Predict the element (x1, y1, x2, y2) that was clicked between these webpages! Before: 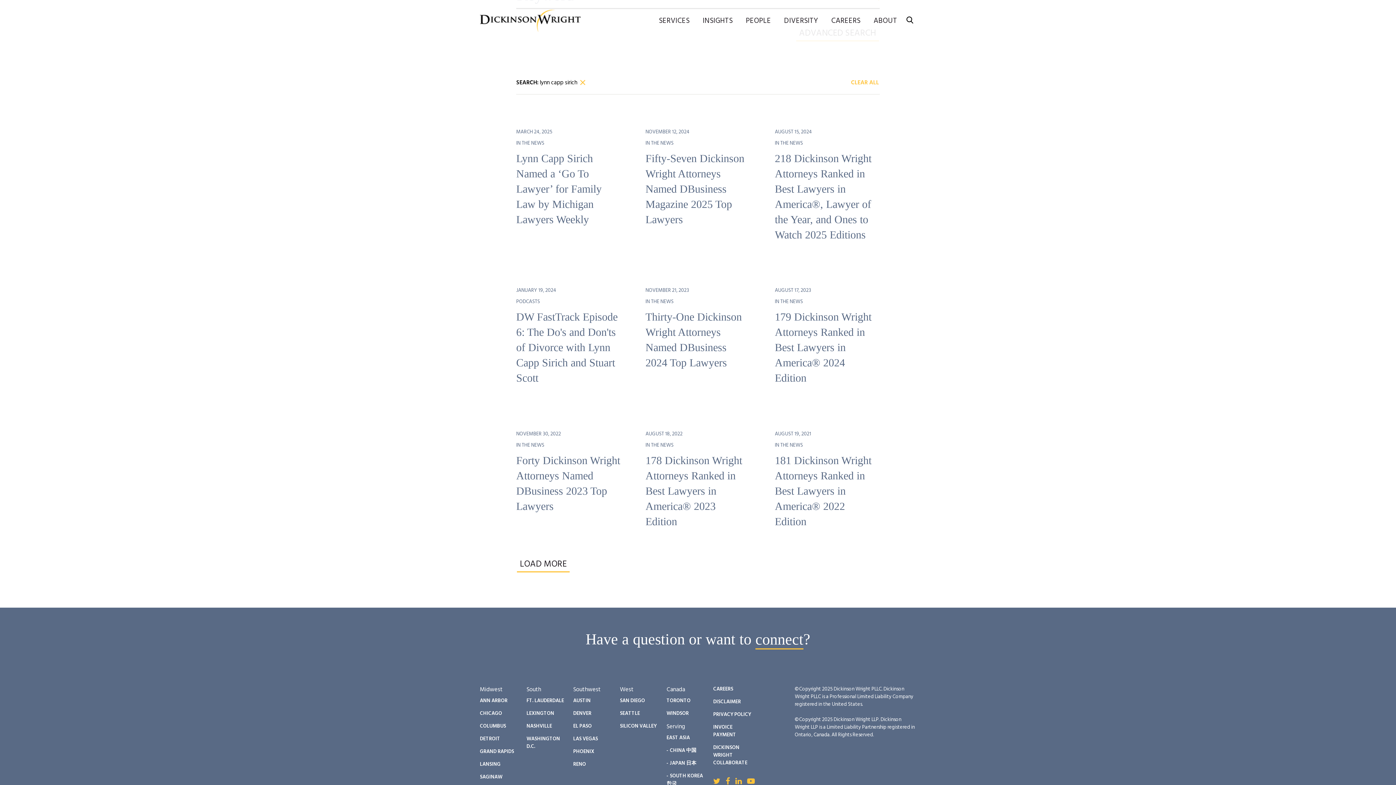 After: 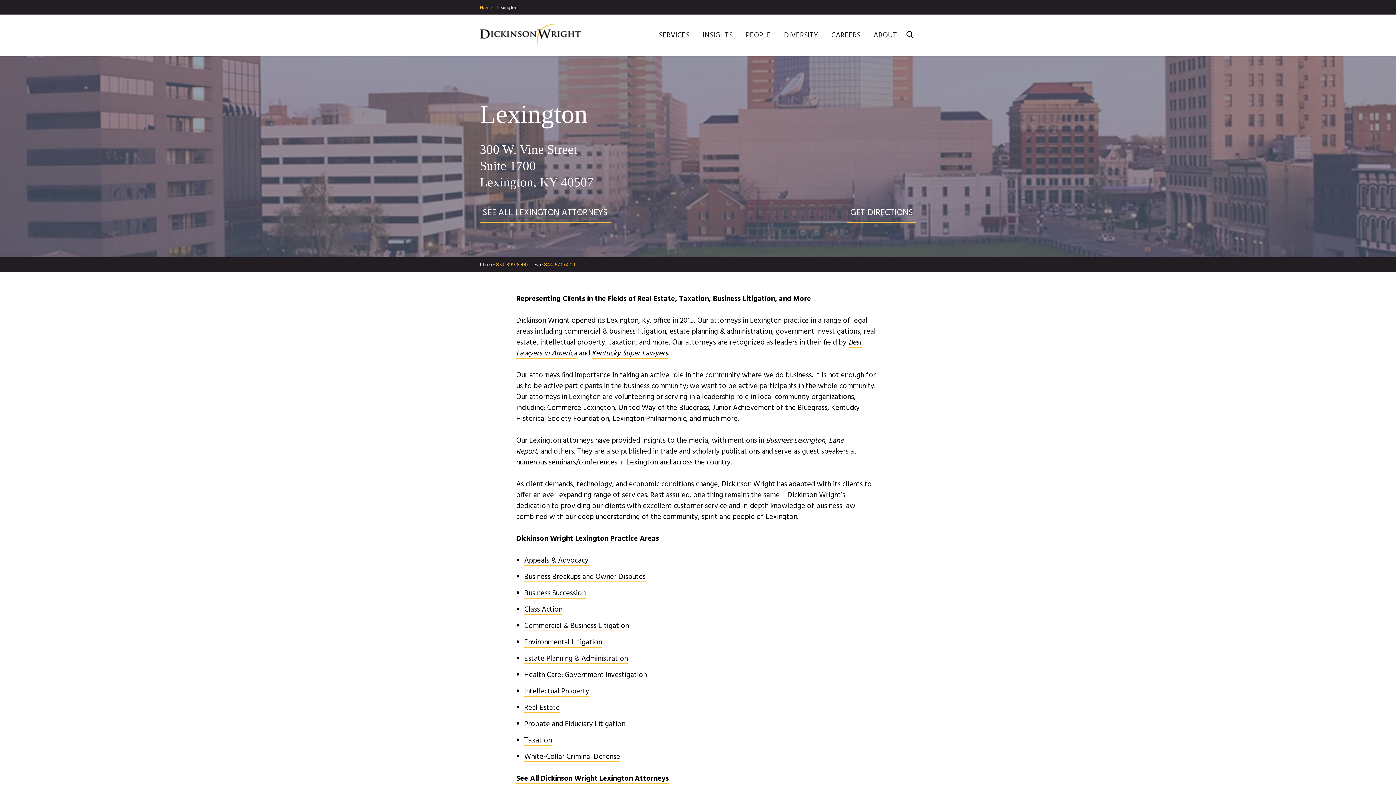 Action: bbox: (526, 710, 554, 717) label: LEXINGTON